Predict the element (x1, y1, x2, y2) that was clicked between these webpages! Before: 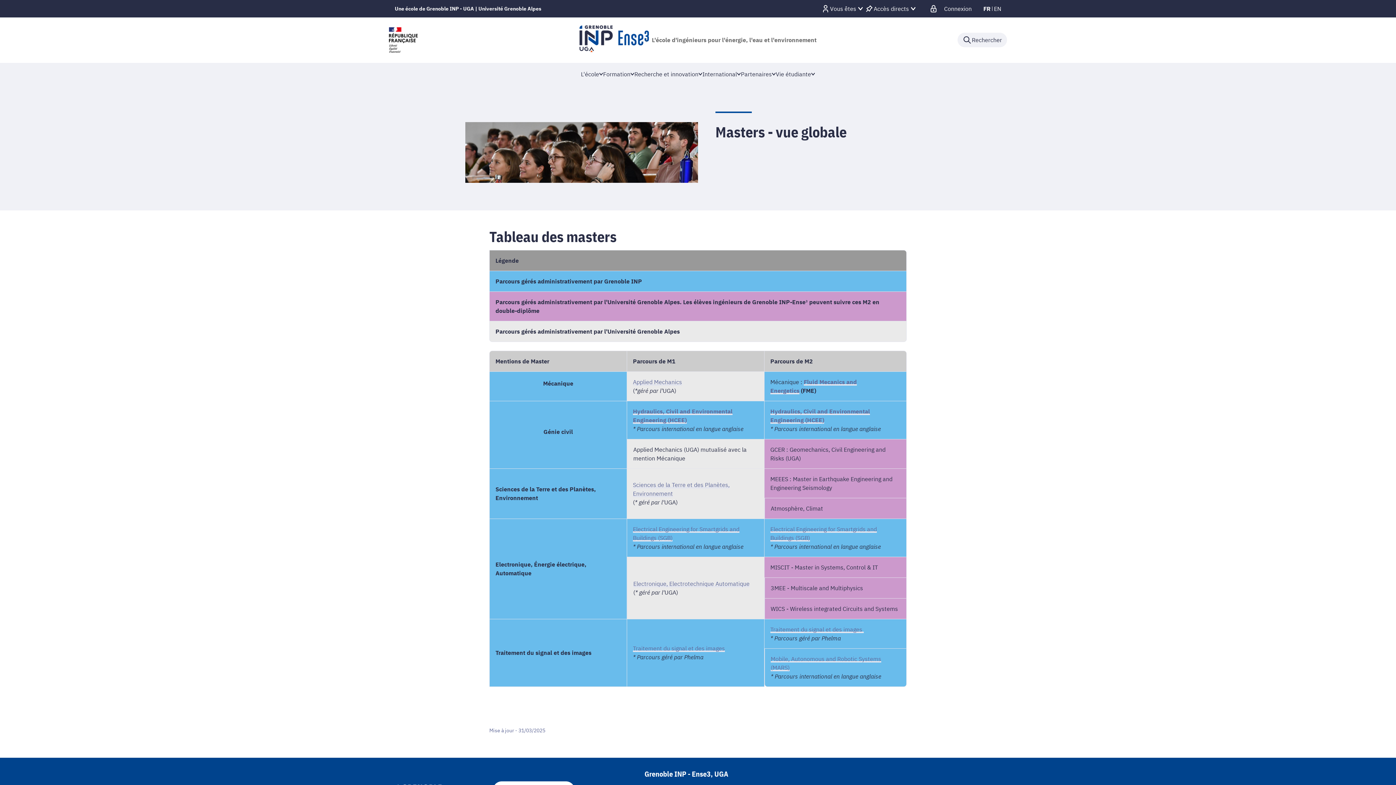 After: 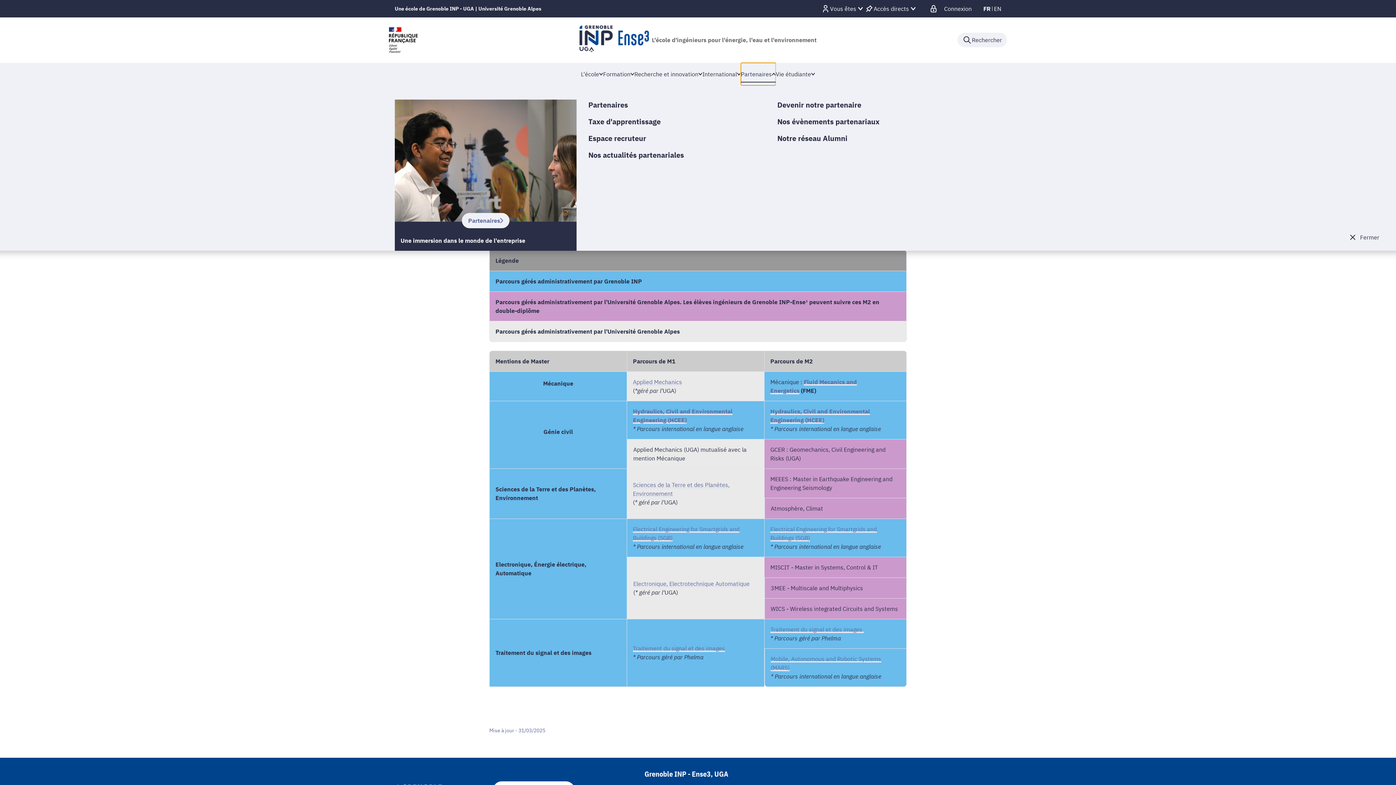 Action: label: Partenaires bbox: (741, 62, 776, 85)